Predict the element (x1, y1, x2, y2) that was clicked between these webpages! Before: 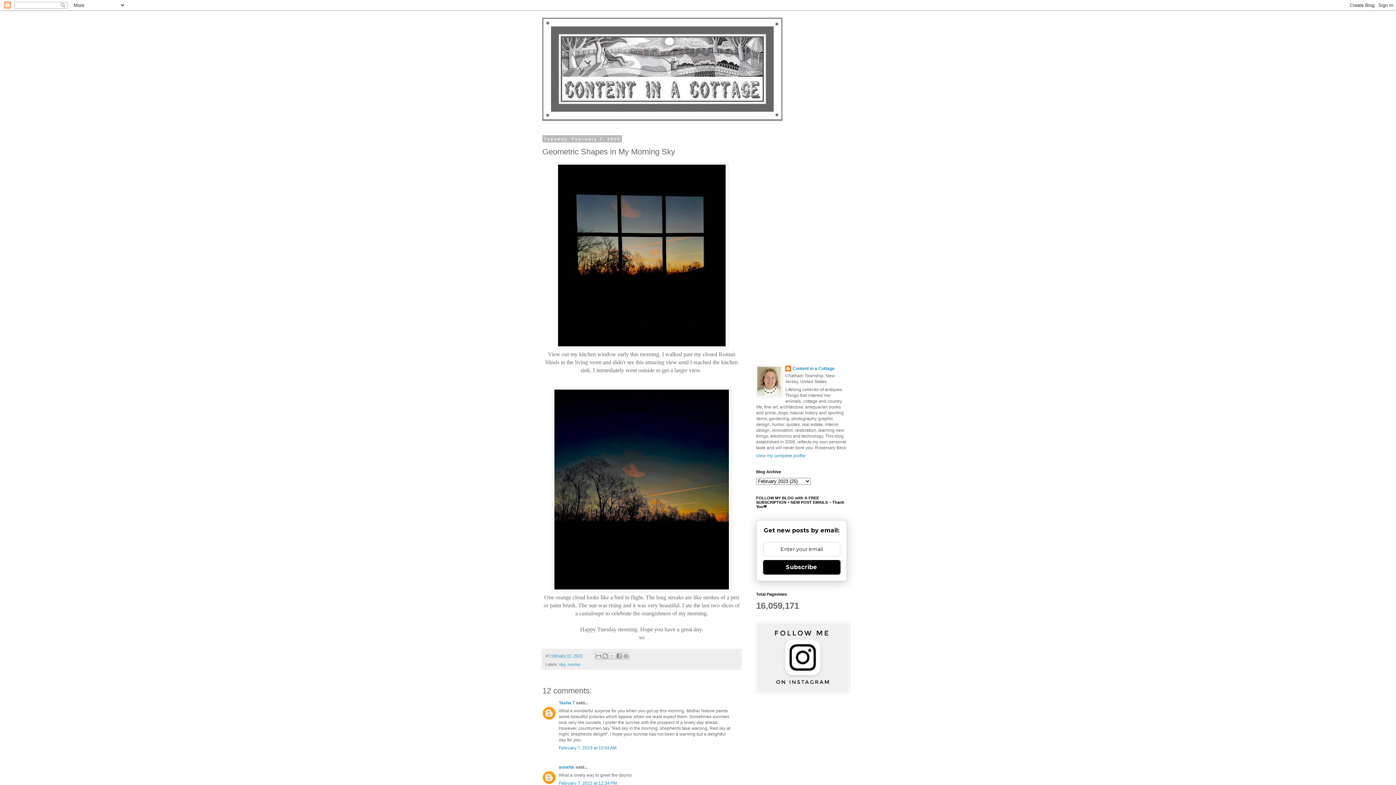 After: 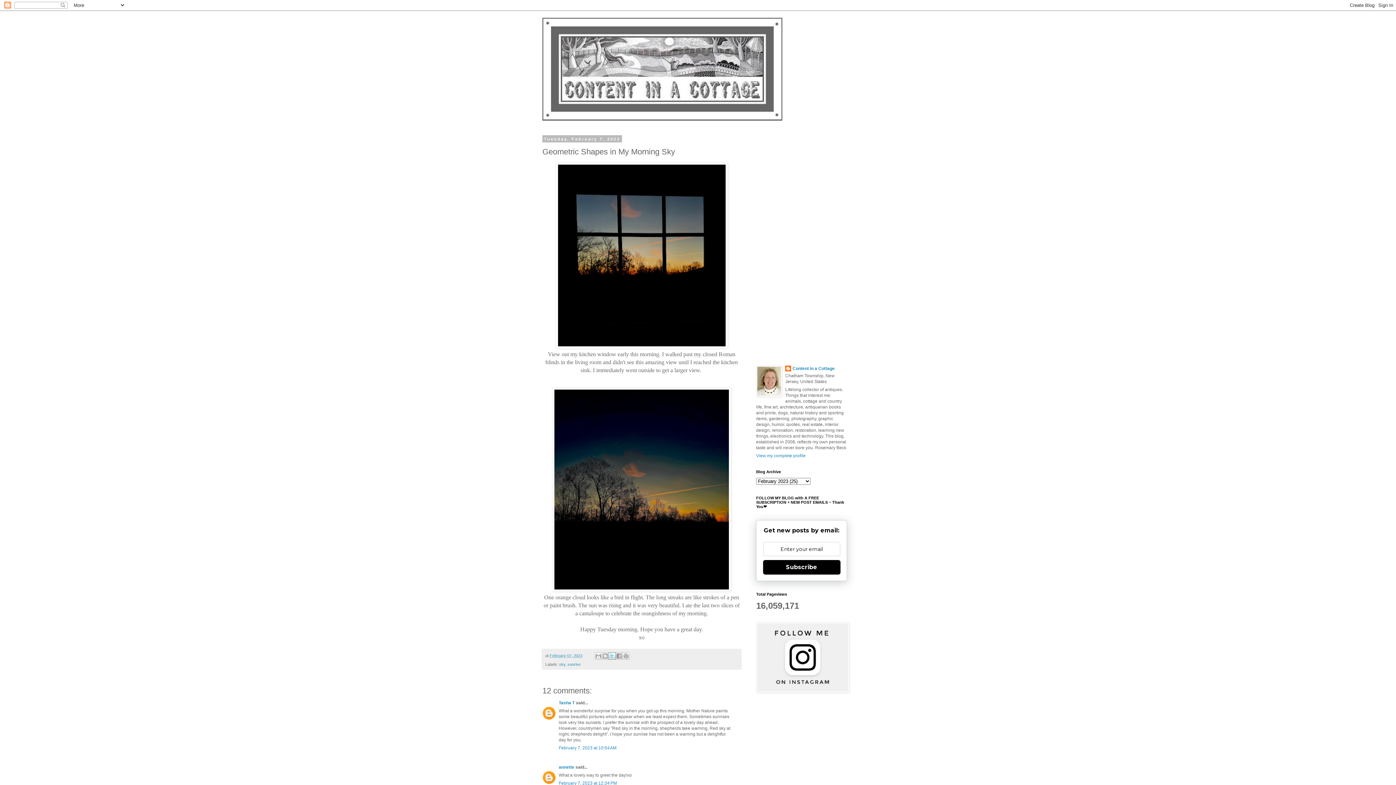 Action: bbox: (608, 652, 616, 660) label: Share to X